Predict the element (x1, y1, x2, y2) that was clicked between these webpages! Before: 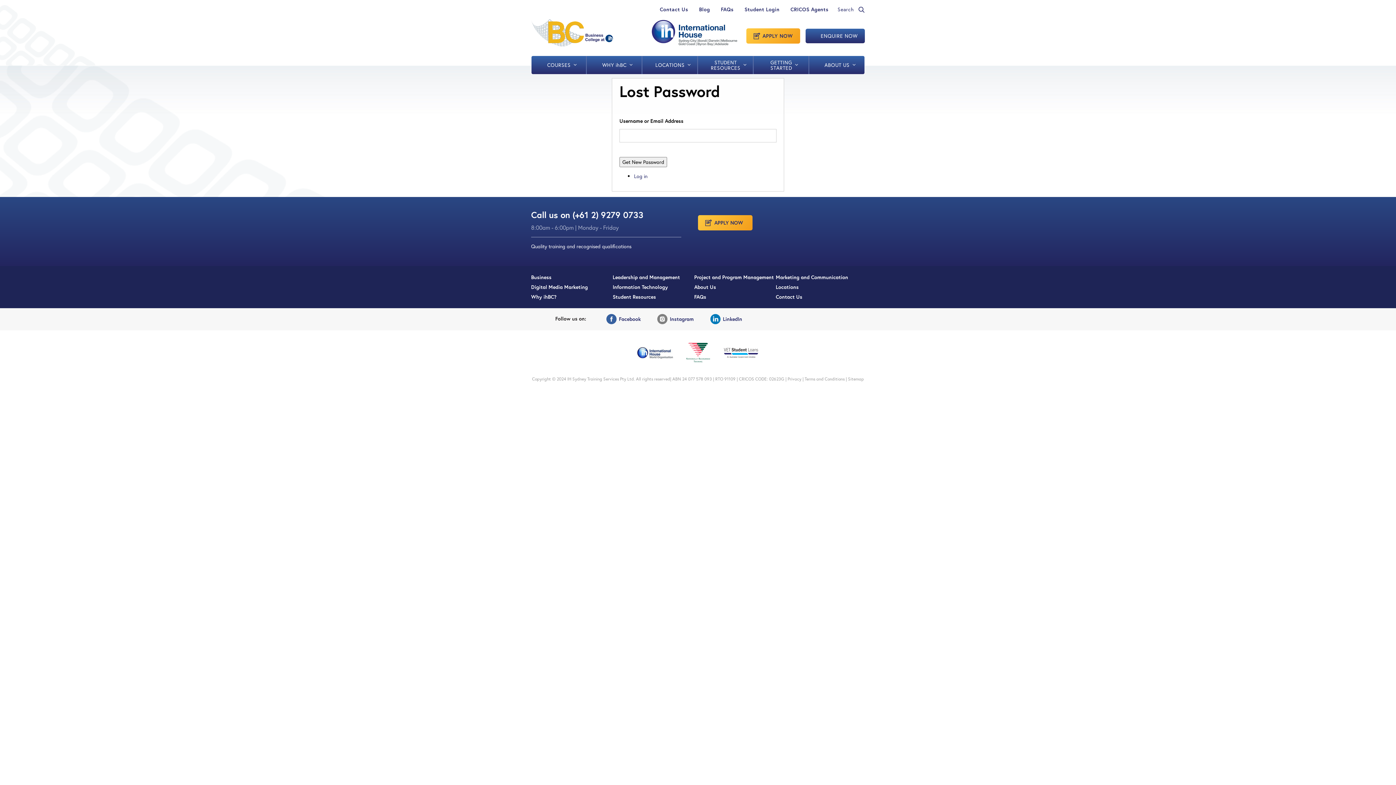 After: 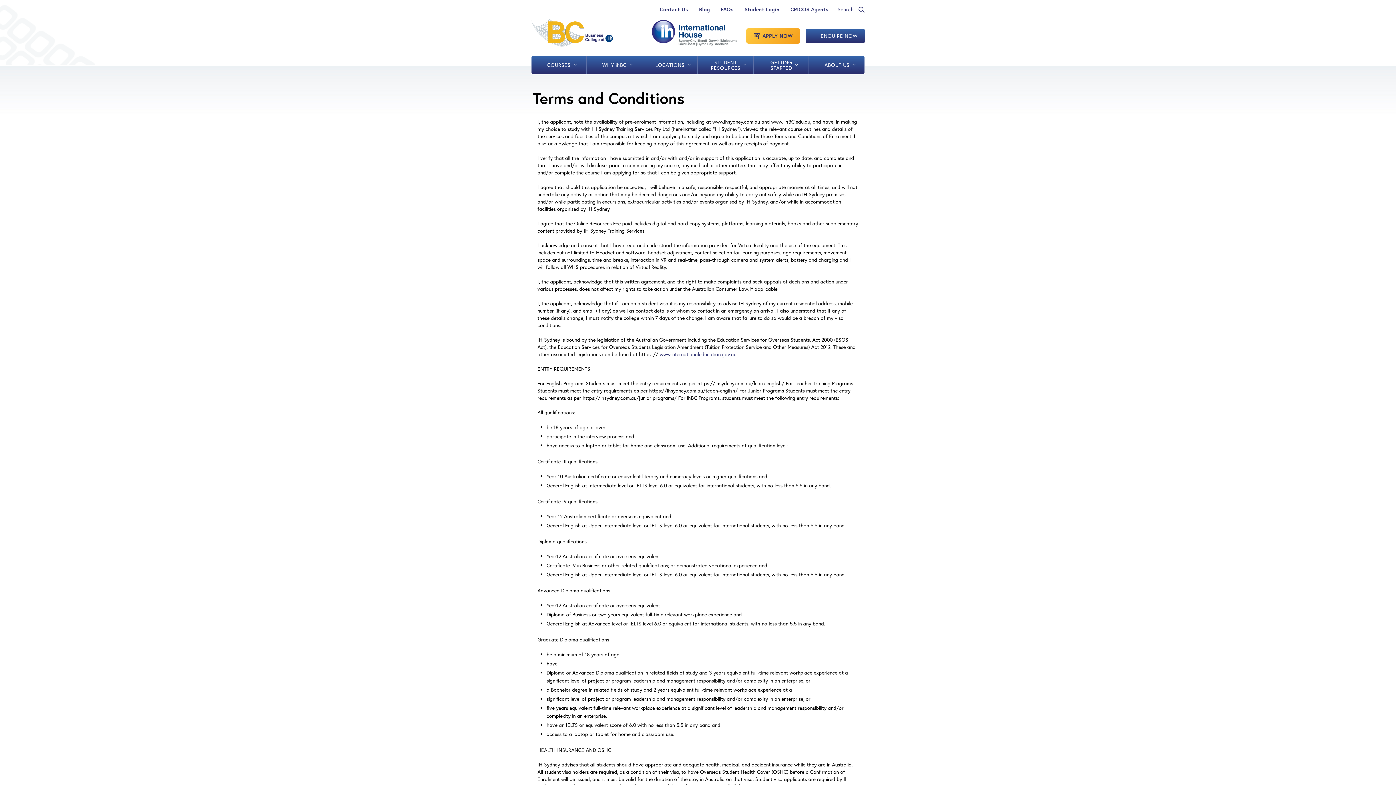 Action: label: Terms and Conditions bbox: (804, 376, 844, 381)